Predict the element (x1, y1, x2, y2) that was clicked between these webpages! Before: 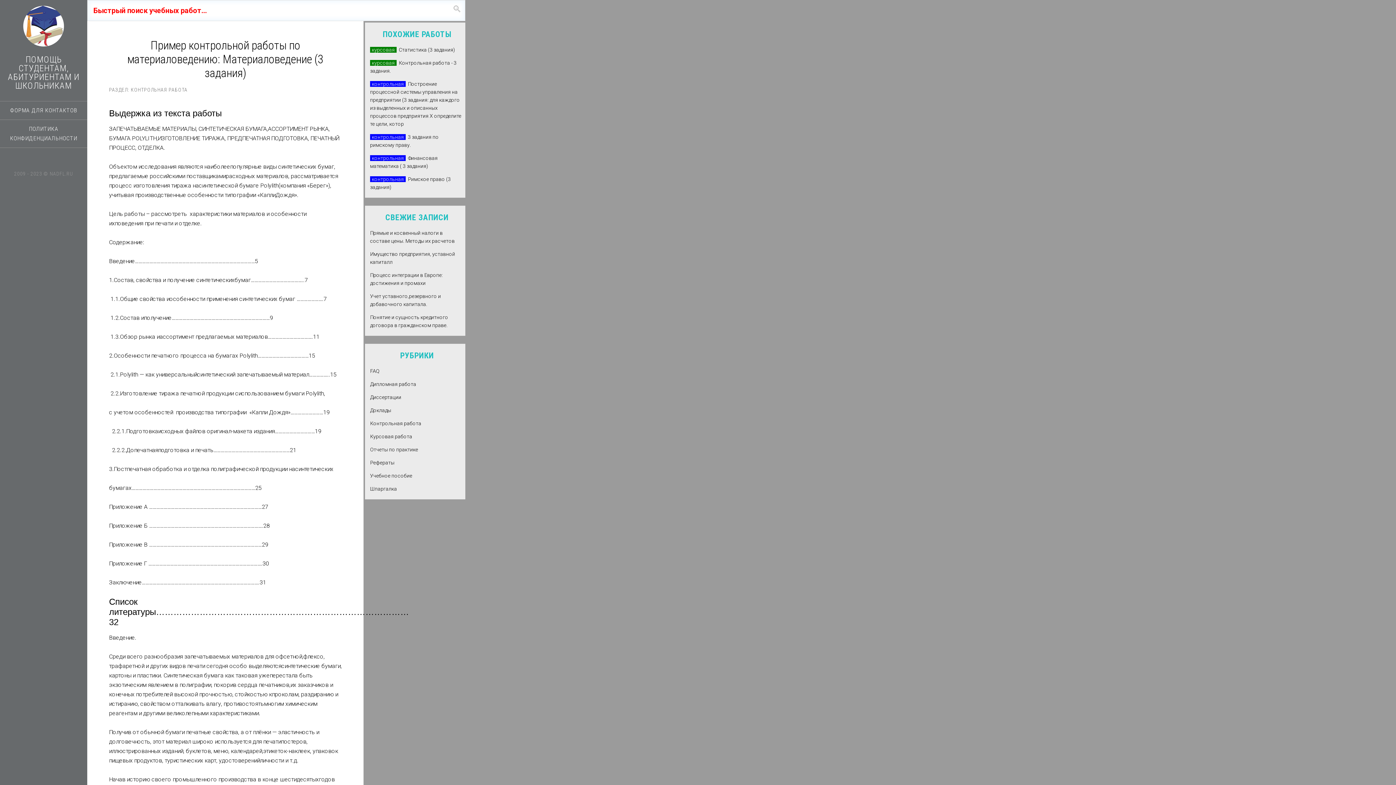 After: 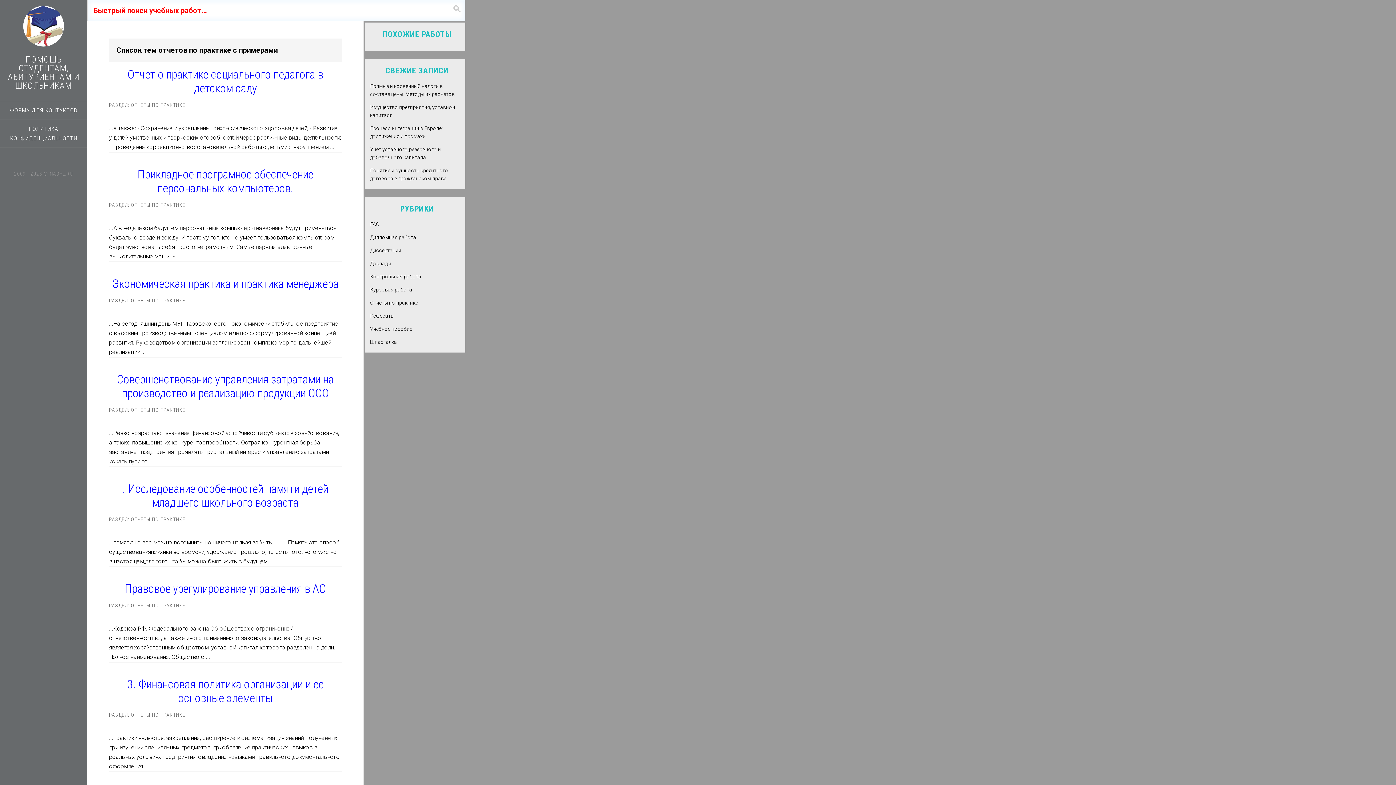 Action: bbox: (365, 445, 465, 454) label: Отчеты по практике